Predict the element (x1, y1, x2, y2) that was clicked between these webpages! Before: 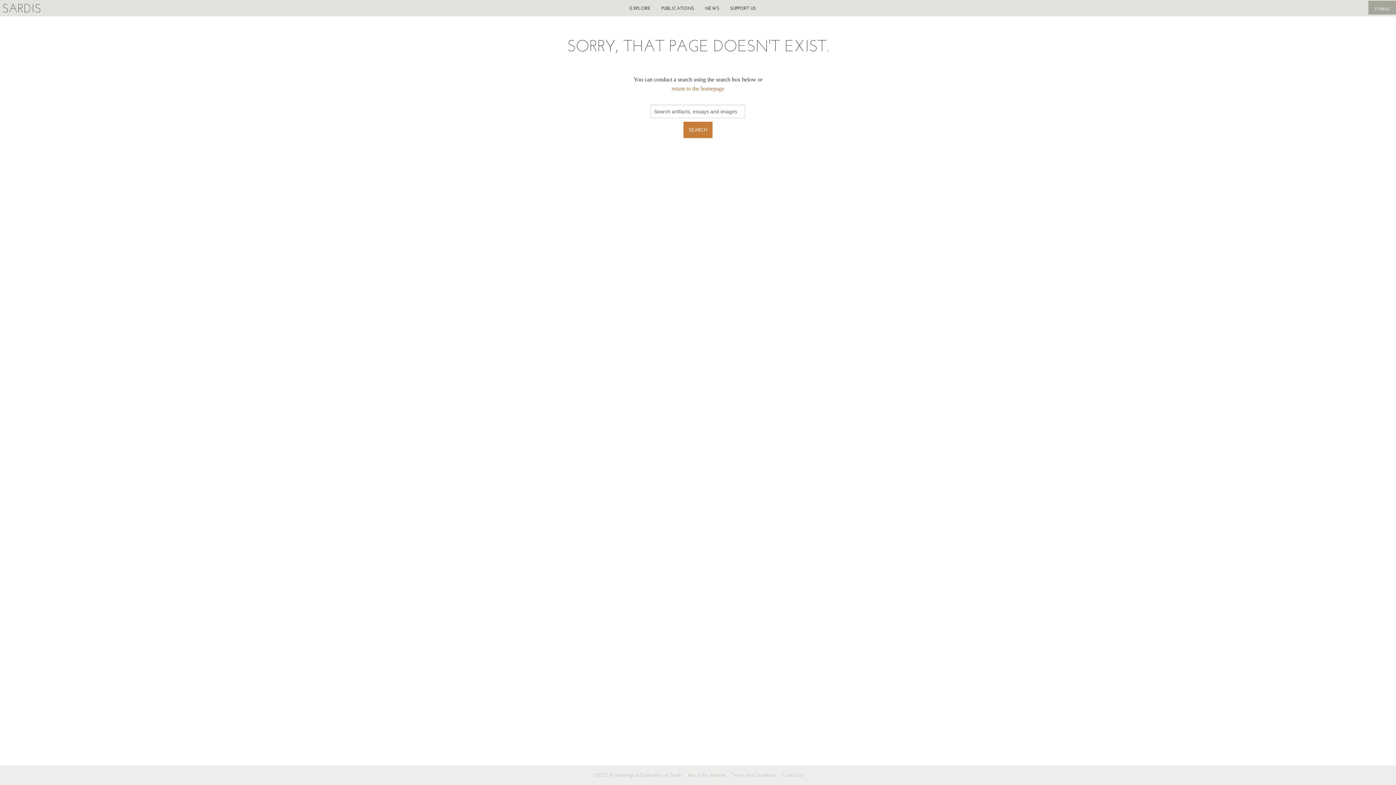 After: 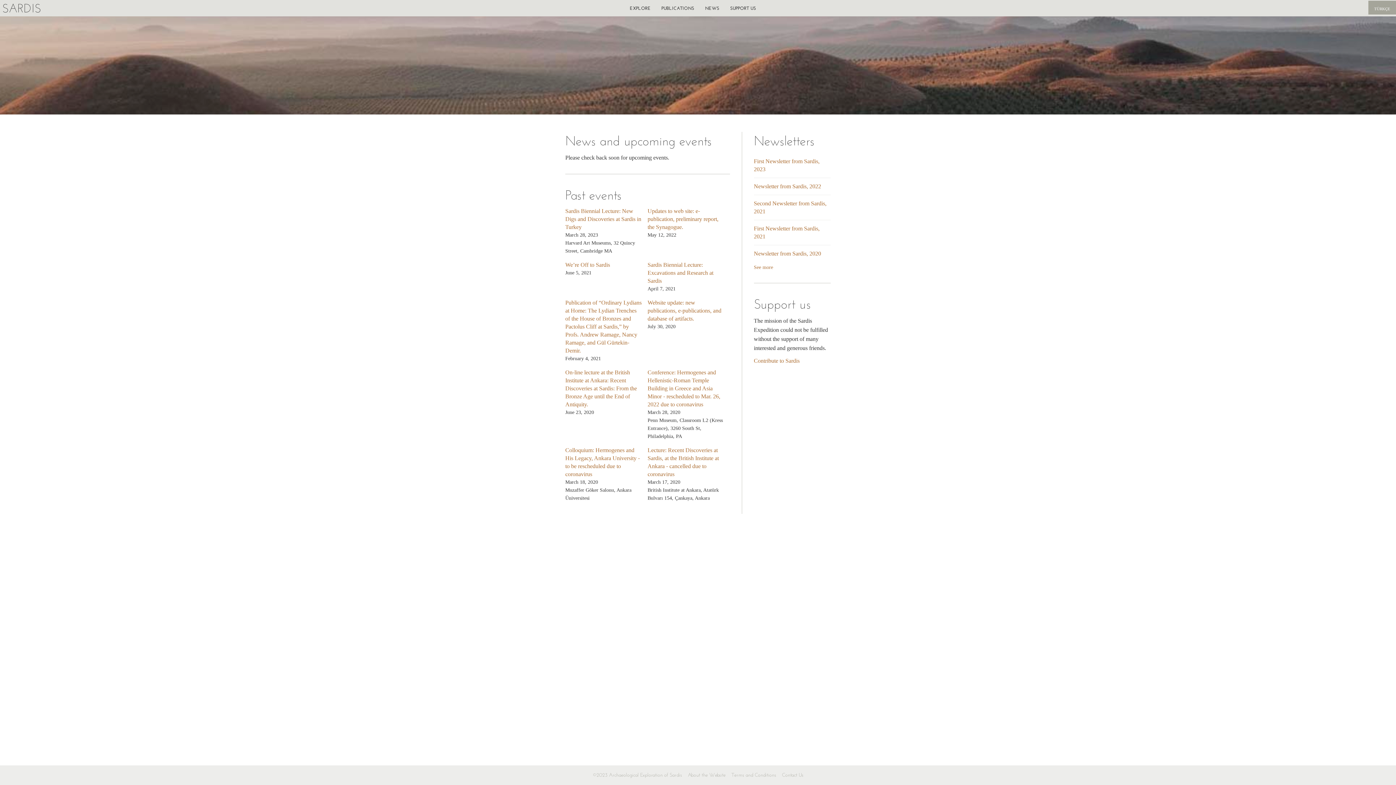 Action: label: NEWS bbox: (699, 0, 724, 16)